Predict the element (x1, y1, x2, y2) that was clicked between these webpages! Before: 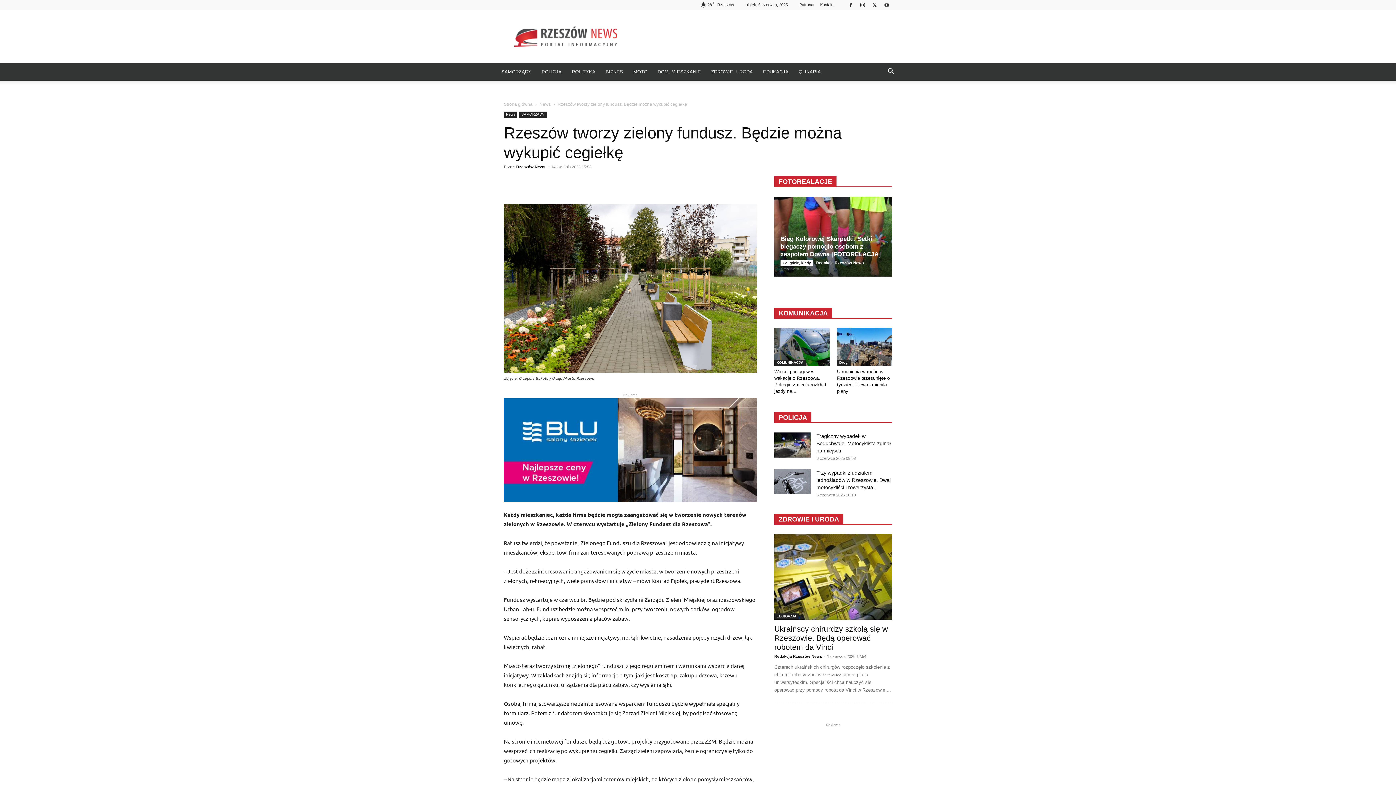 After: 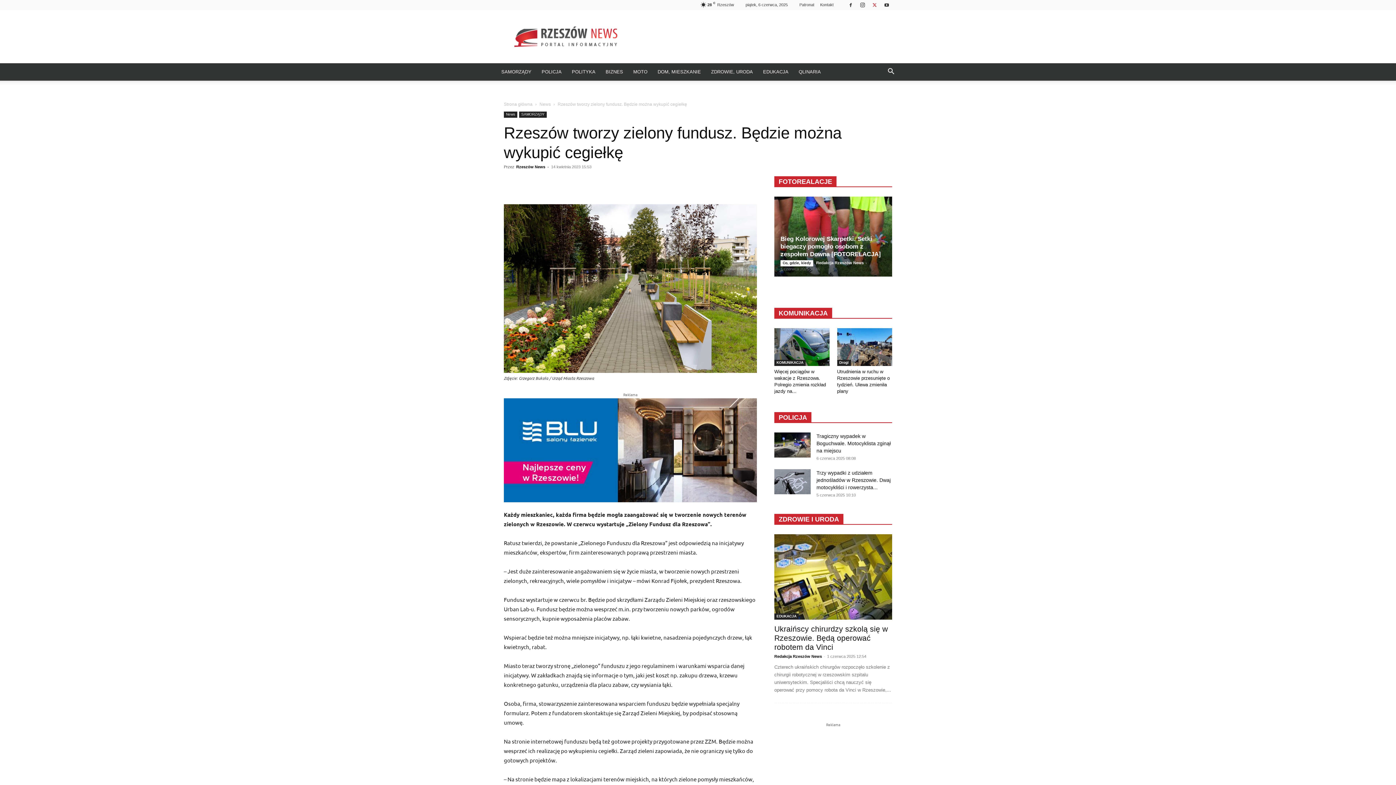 Action: bbox: (869, 0, 880, 10)